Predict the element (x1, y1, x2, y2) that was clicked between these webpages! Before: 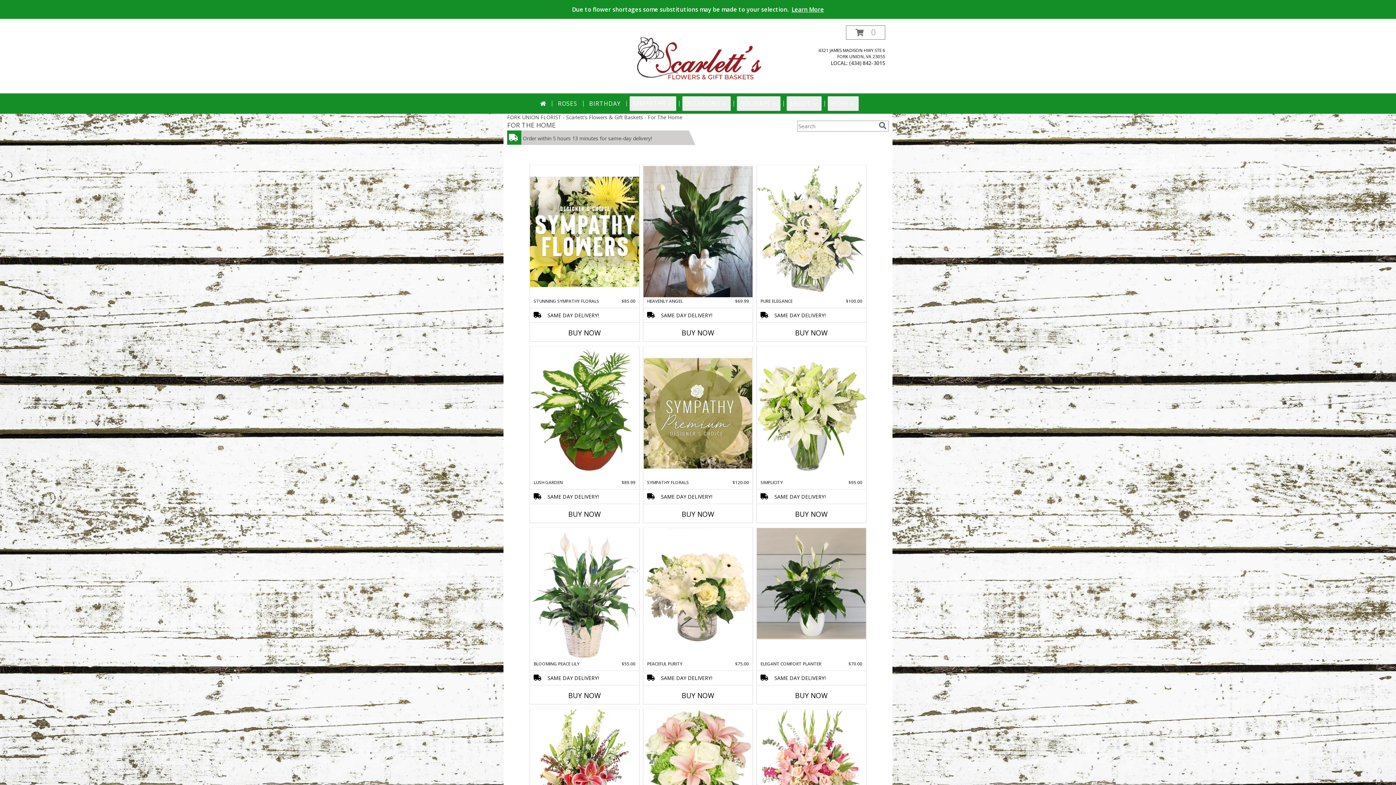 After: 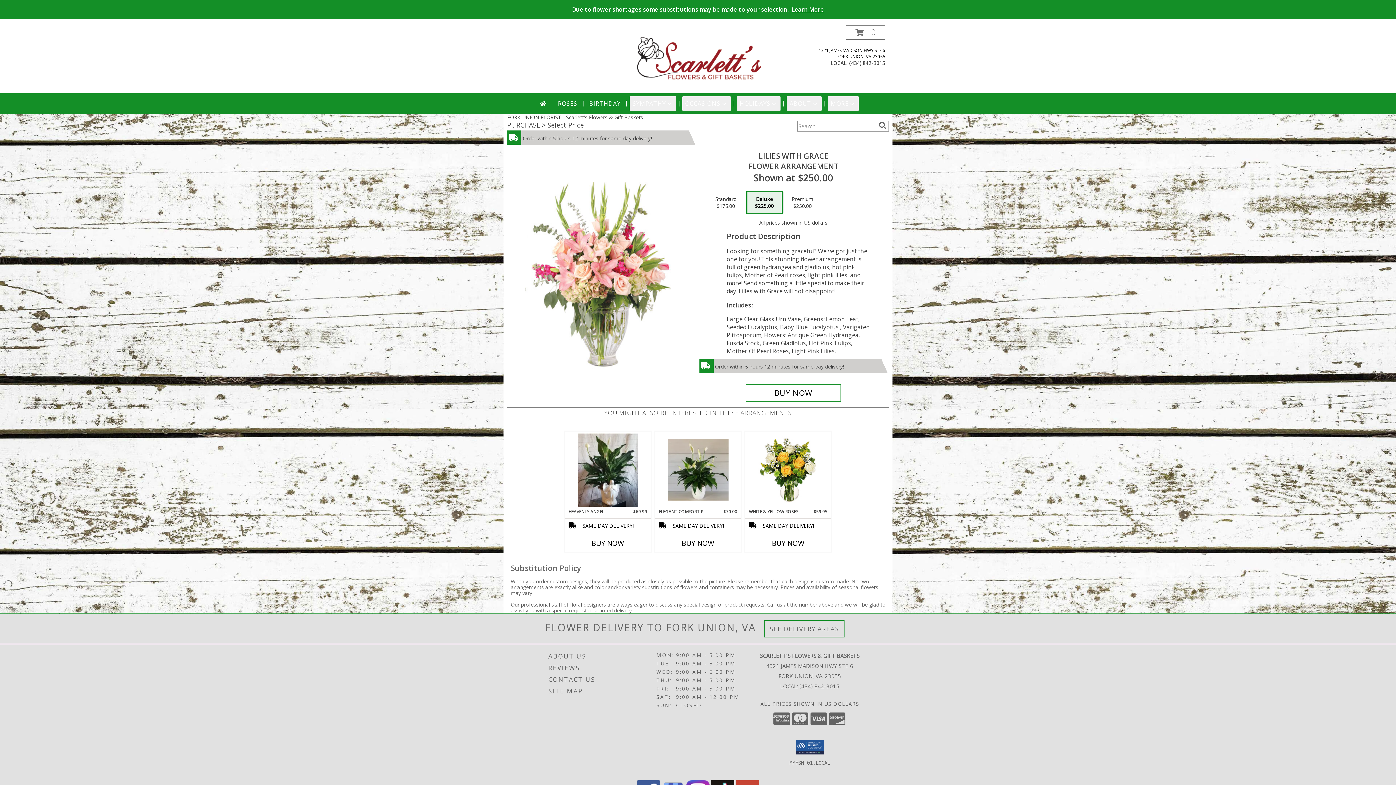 Action: label: View Lilies with Grace Flower Arrangement Info bbox: (757, 709, 866, 841)